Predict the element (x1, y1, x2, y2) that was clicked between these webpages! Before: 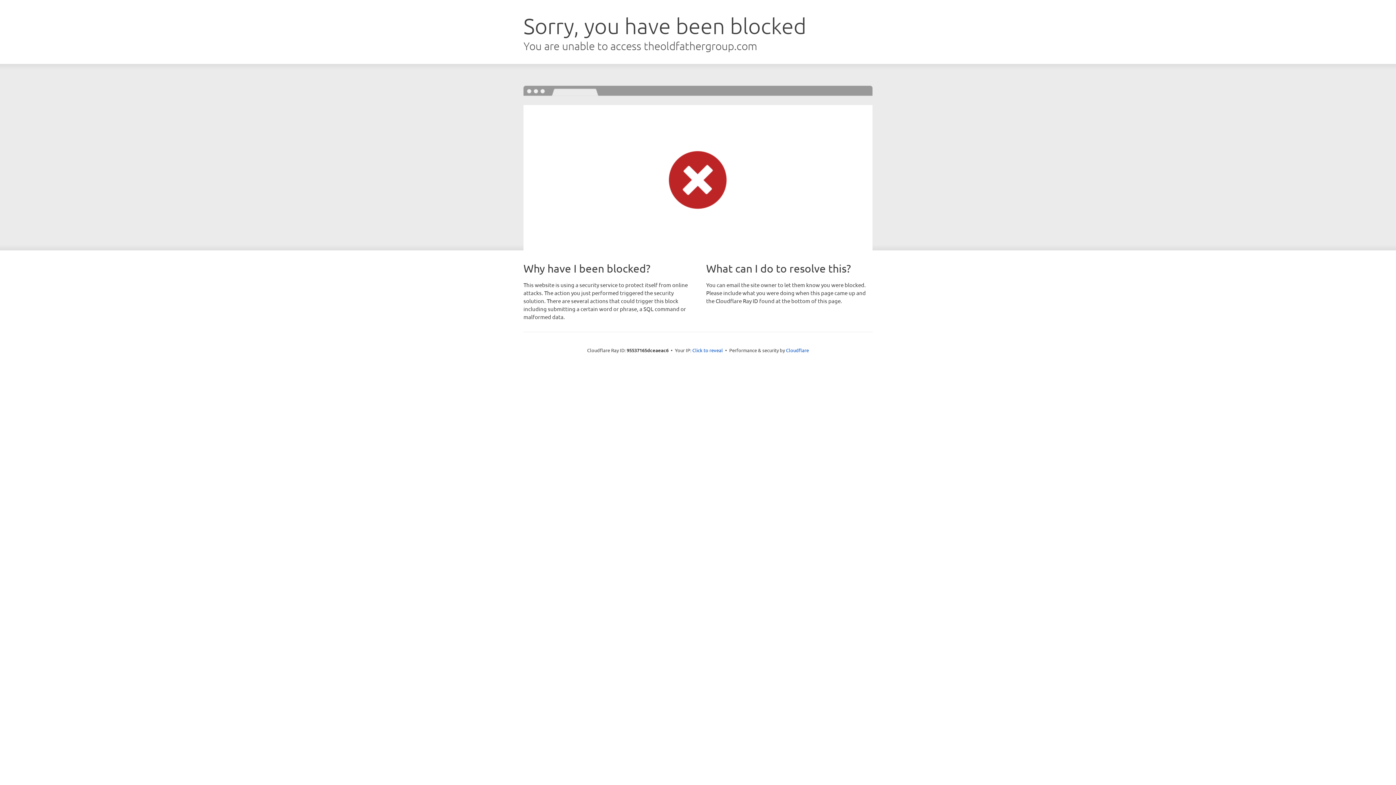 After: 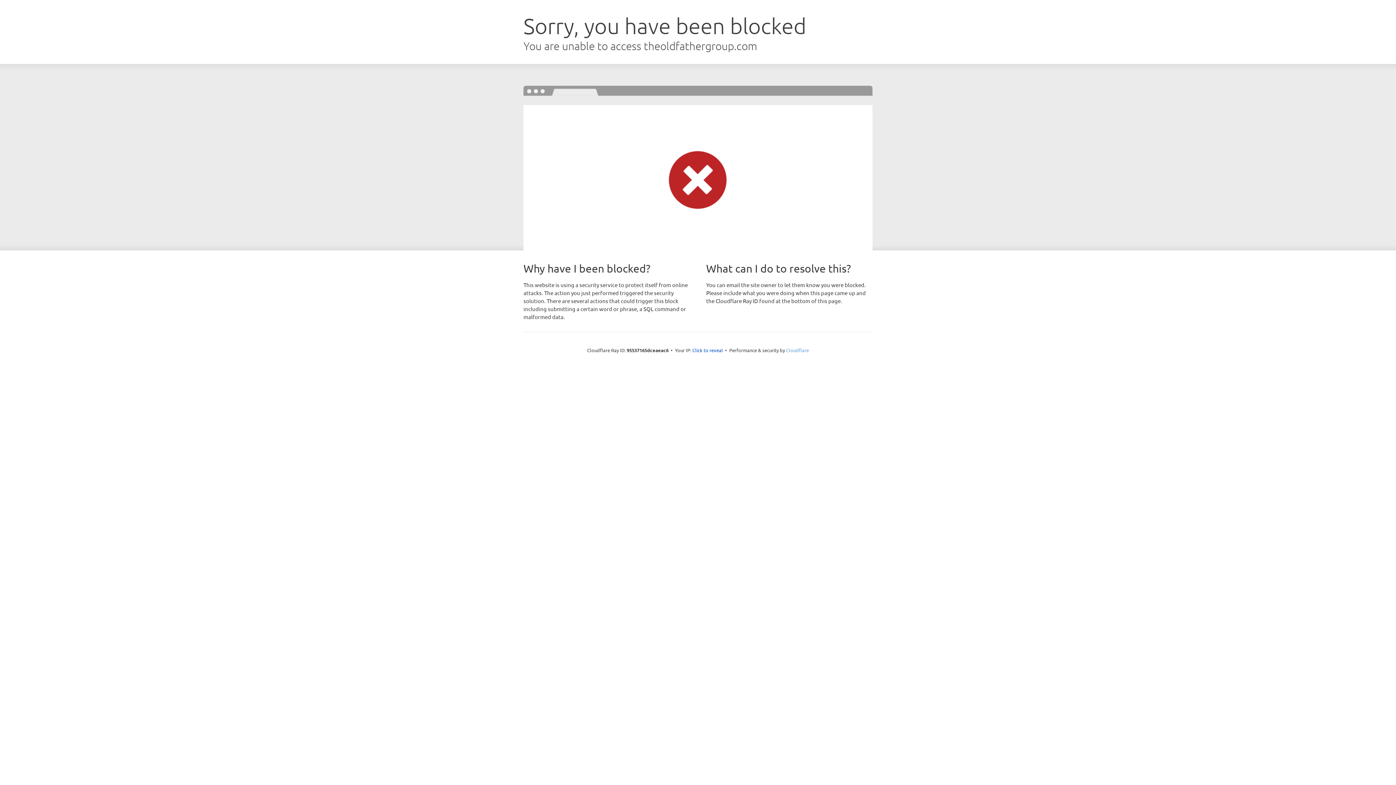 Action: bbox: (786, 347, 809, 353) label: Cloudflare